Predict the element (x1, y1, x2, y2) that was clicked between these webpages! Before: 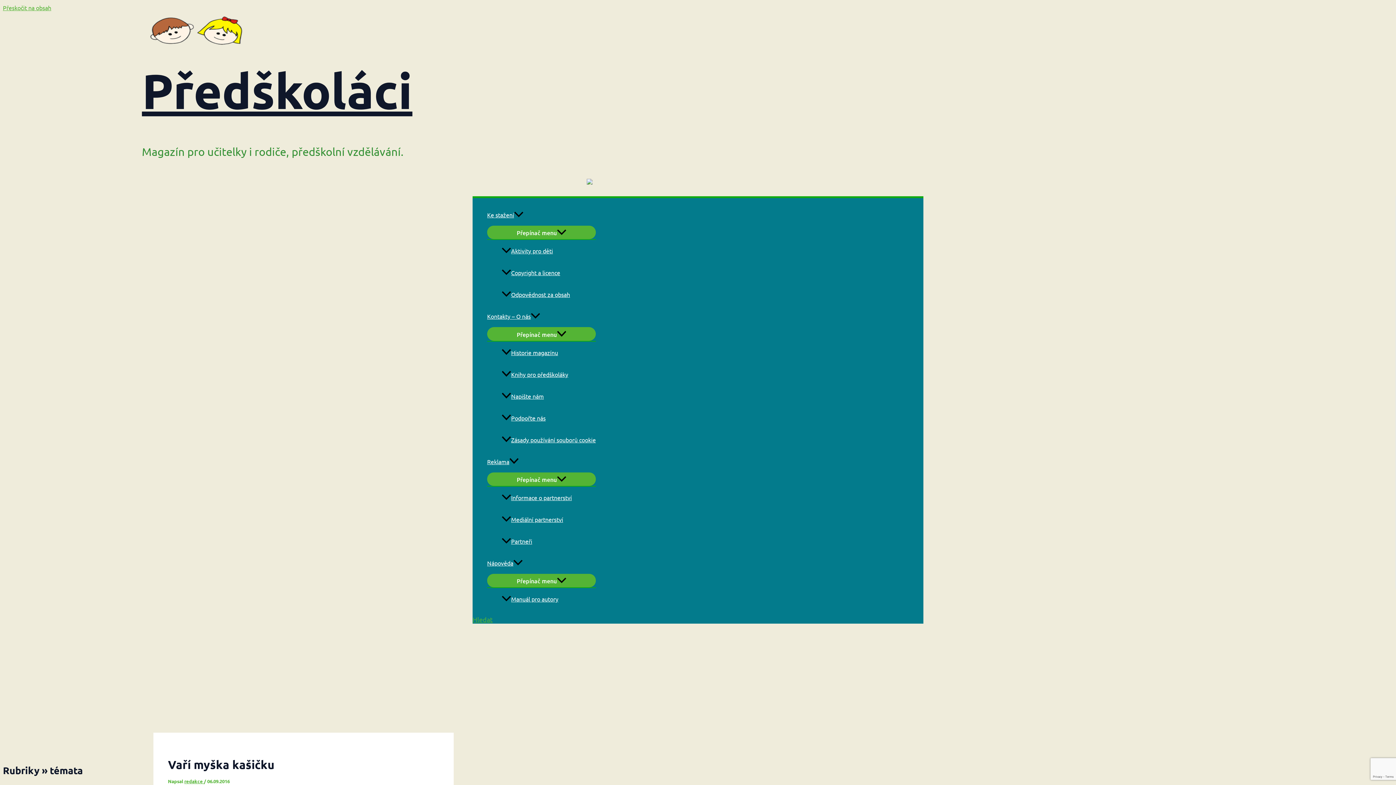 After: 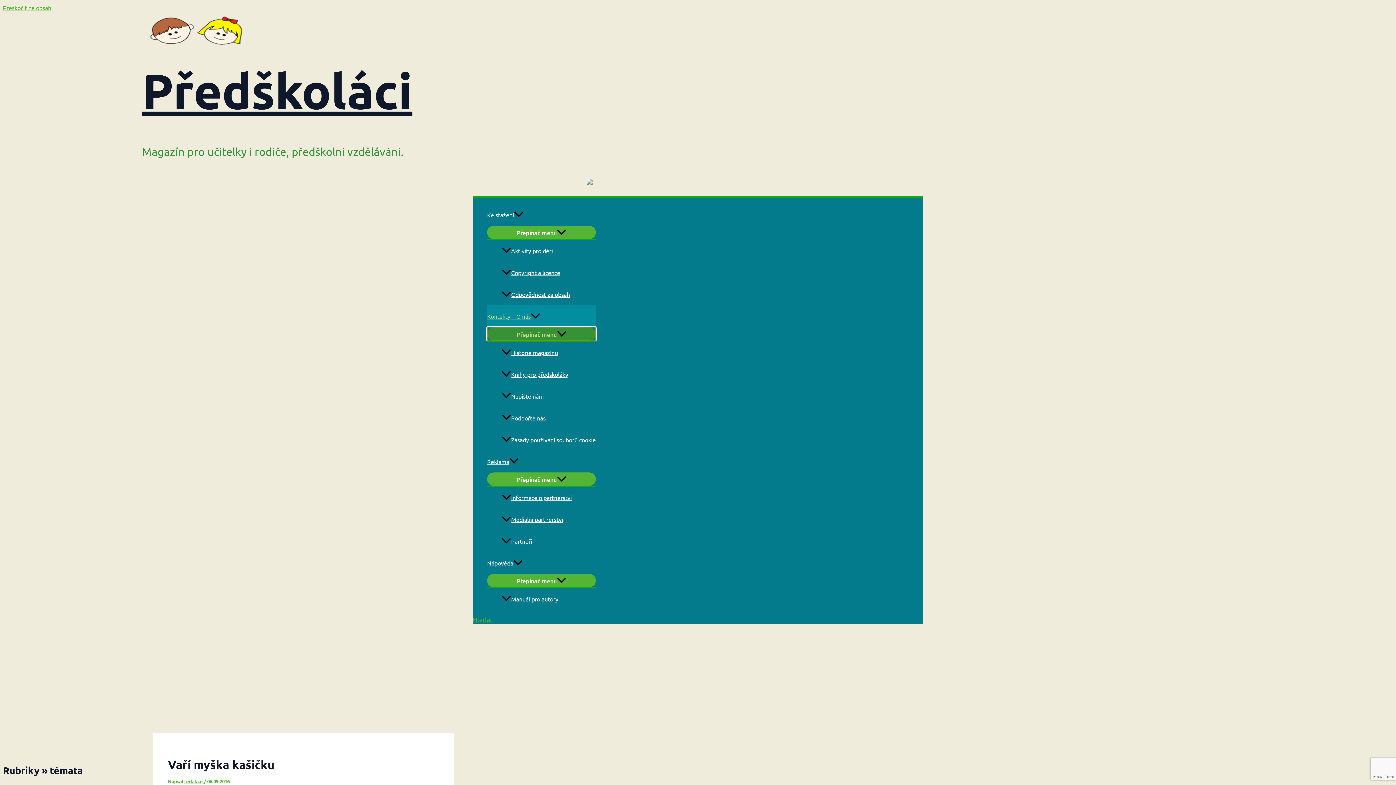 Action: label: Přepínač menu bbox: (487, 327, 596, 340)